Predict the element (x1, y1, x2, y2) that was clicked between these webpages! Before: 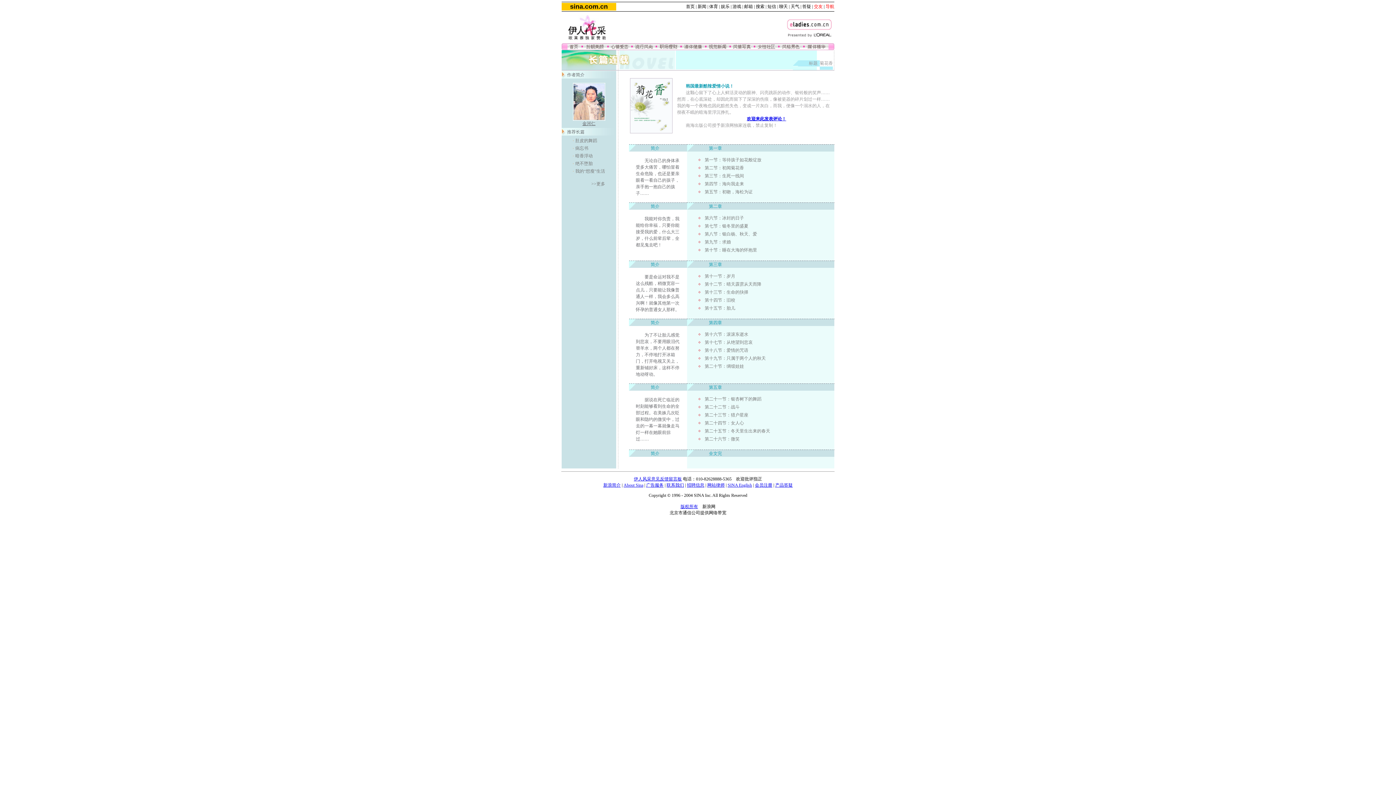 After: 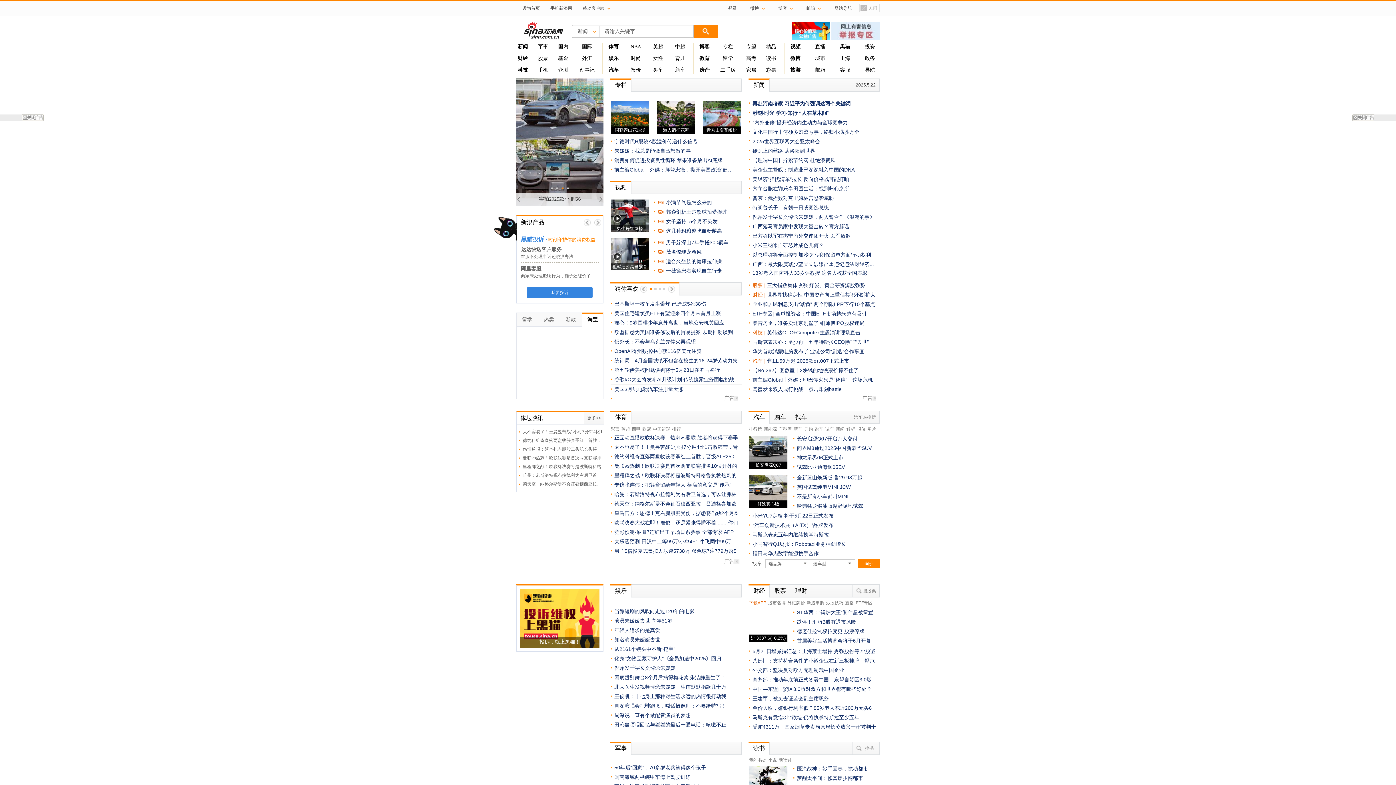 Action: label: About Sina bbox: (623, 482, 643, 488)